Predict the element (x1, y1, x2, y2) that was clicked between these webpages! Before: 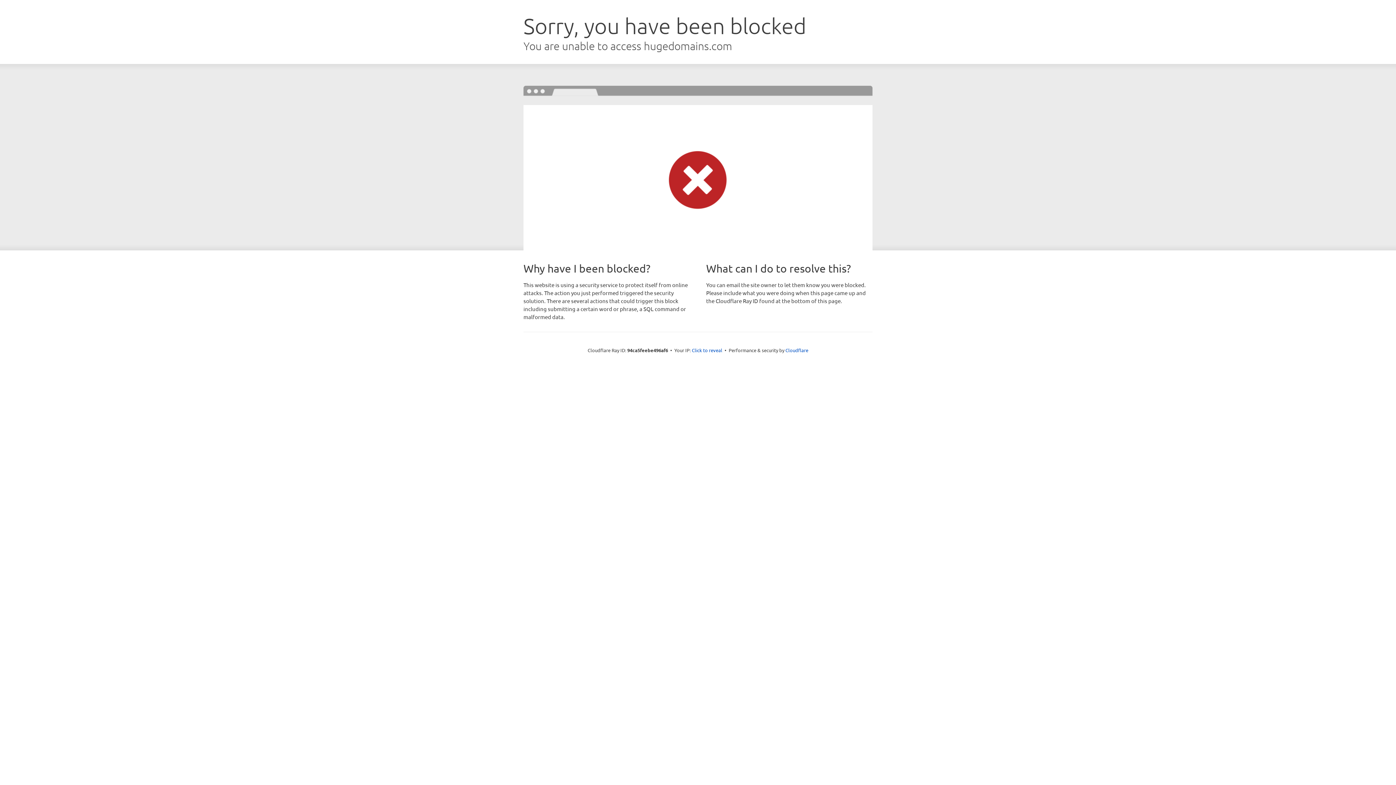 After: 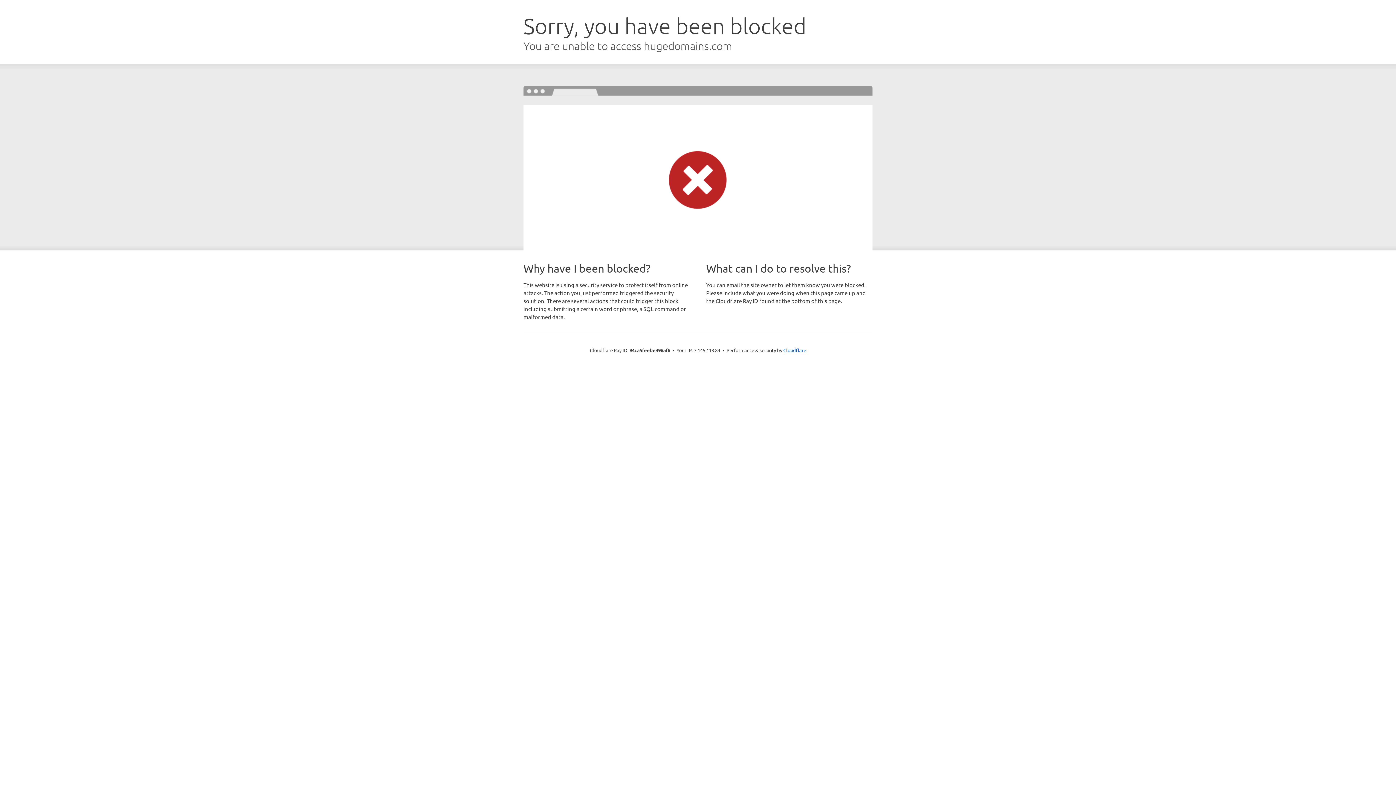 Action: bbox: (692, 346, 722, 353) label: Click to reveal